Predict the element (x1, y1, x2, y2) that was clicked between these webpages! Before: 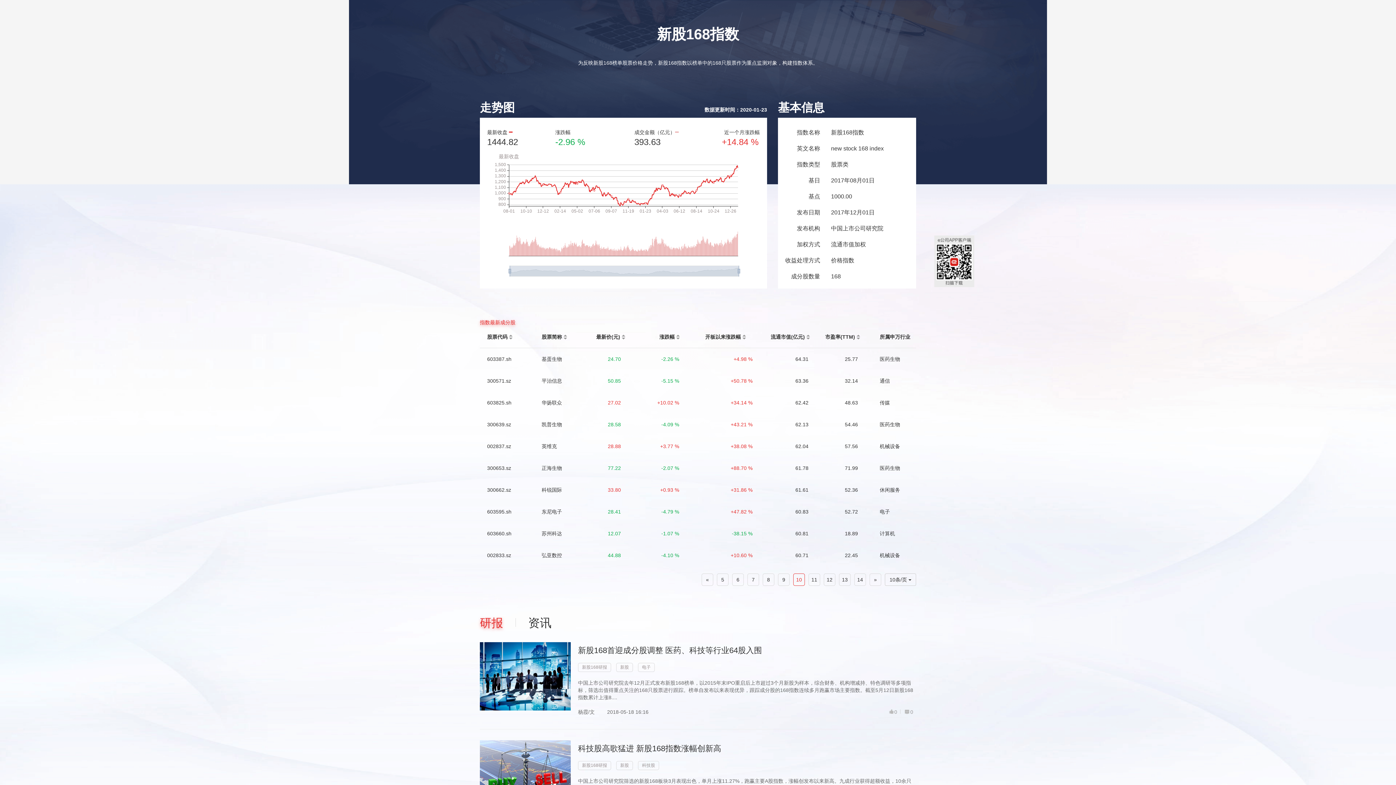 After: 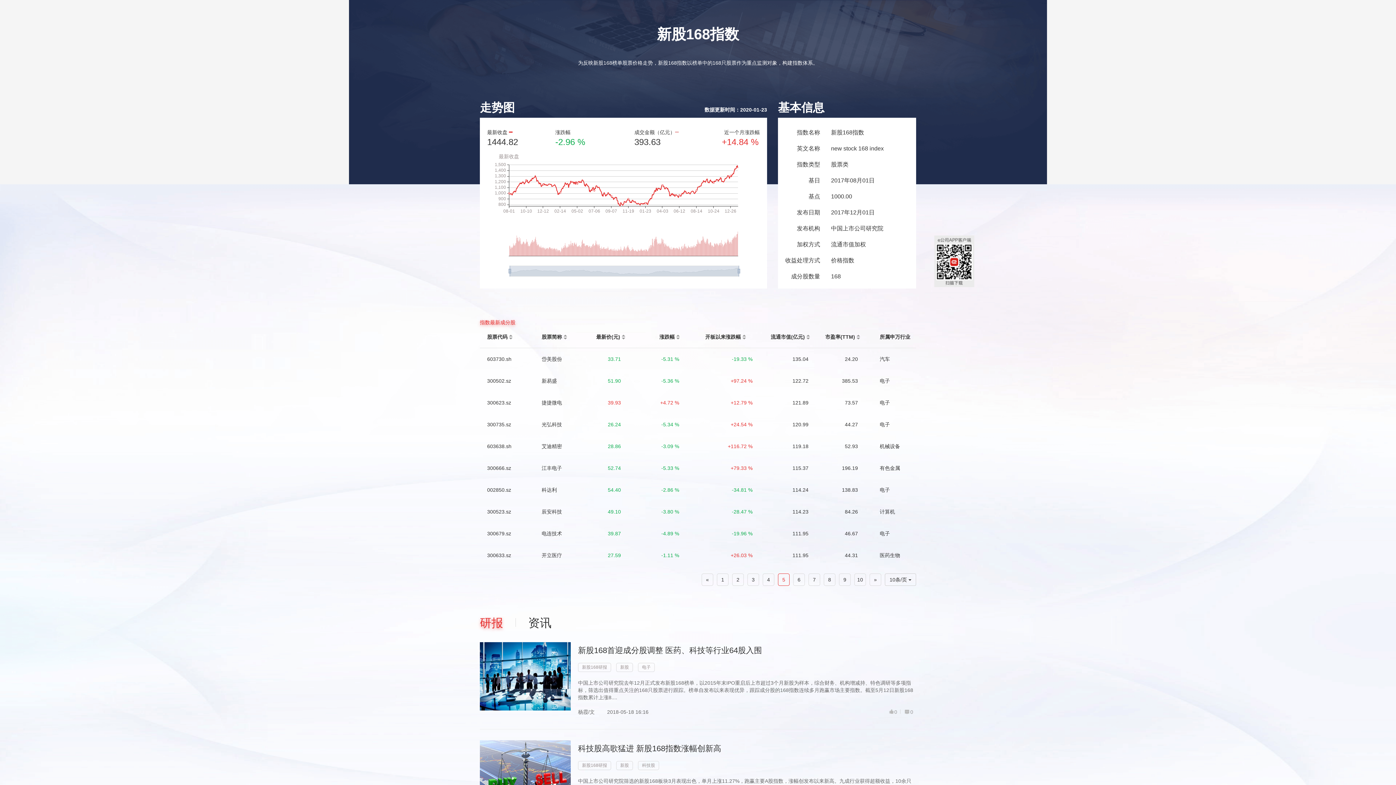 Action: bbox: (721, 577, 724, 582) label: 5